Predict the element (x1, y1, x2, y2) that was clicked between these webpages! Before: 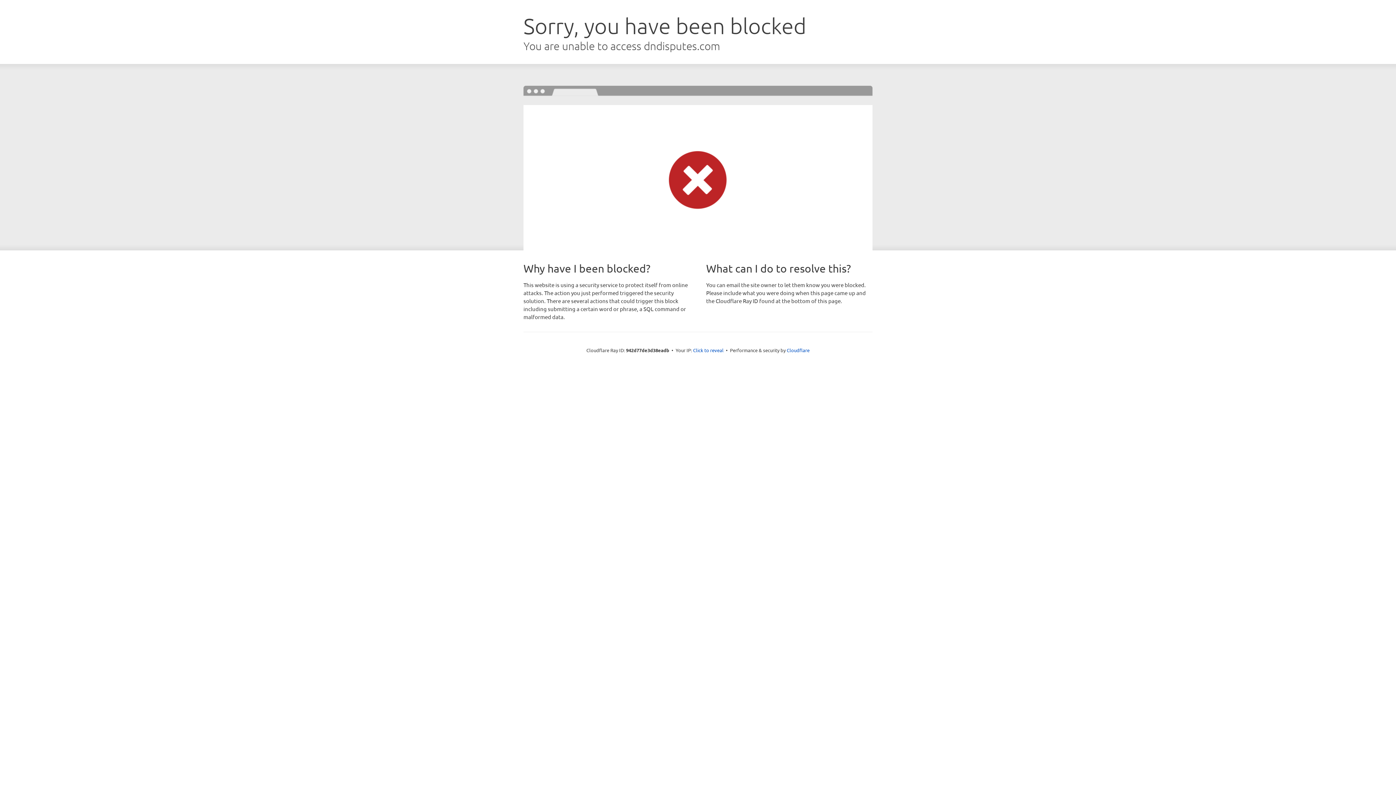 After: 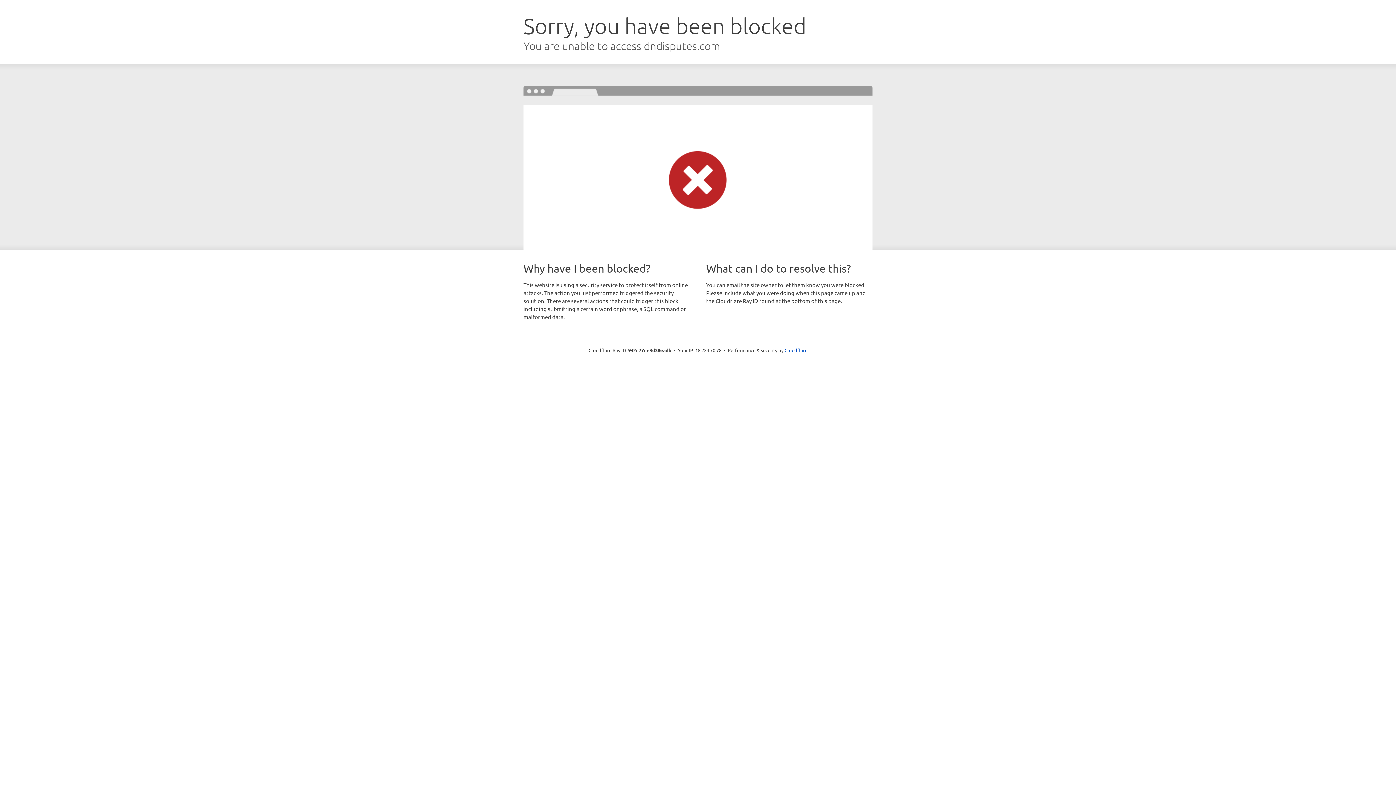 Action: label: Click to reveal bbox: (693, 346, 723, 353)